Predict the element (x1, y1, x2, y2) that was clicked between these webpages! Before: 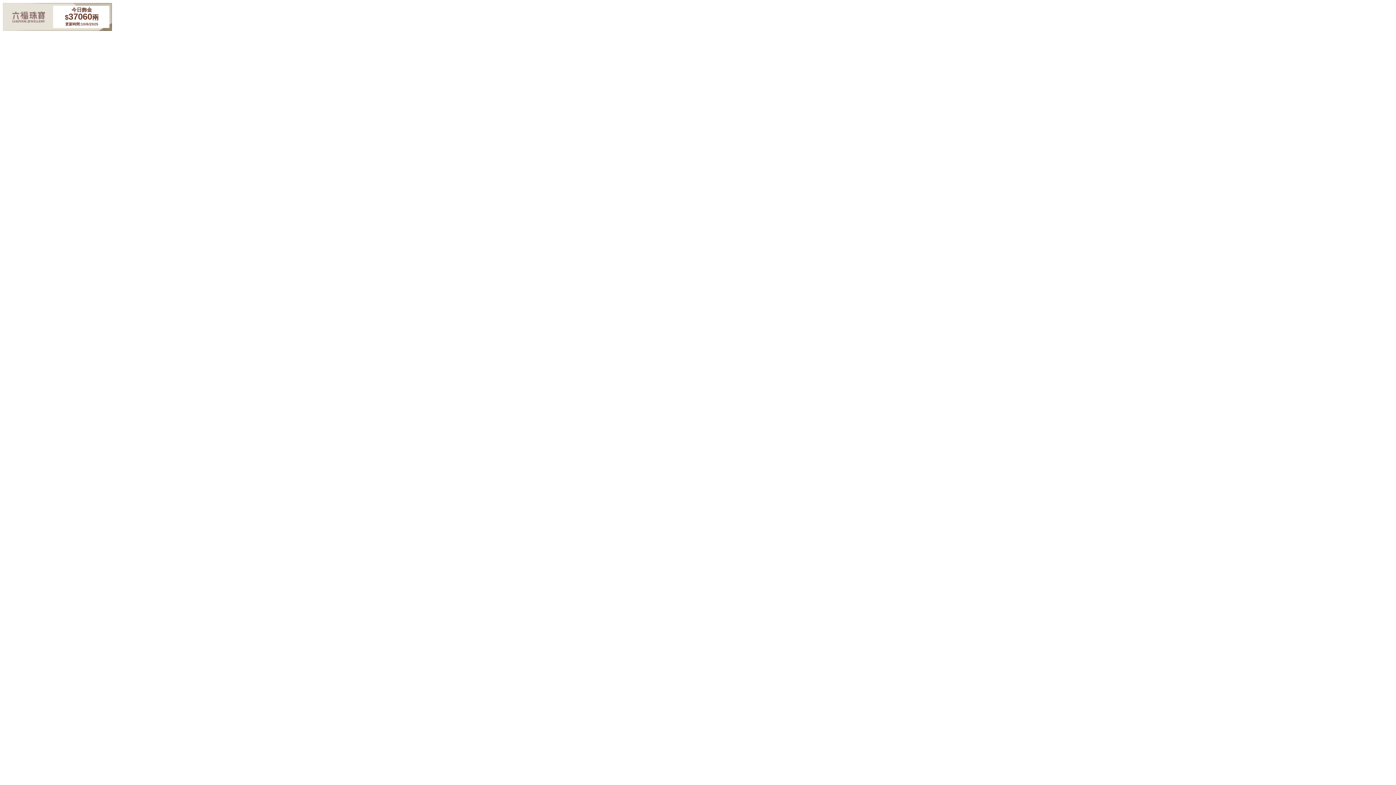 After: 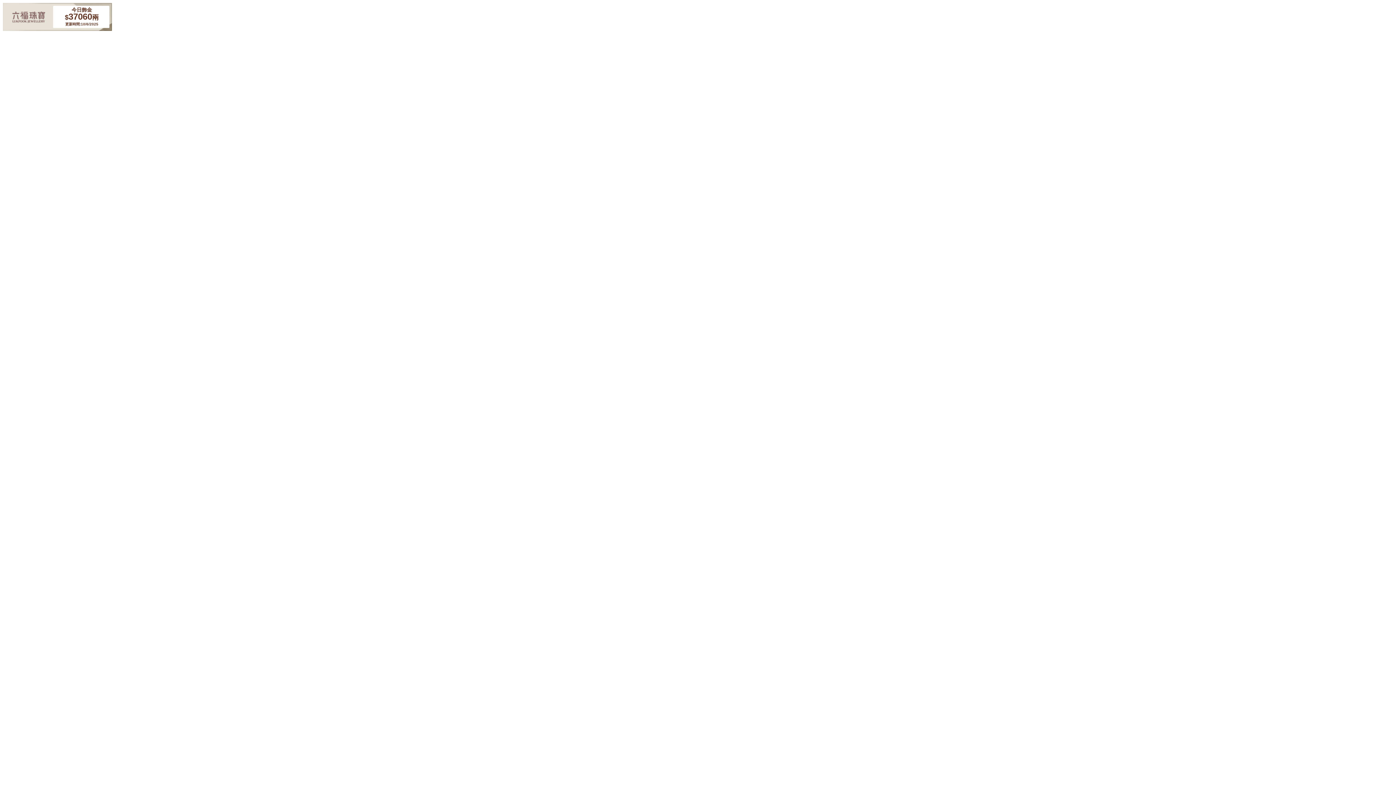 Action: bbox: (2, 22, 112, 29)